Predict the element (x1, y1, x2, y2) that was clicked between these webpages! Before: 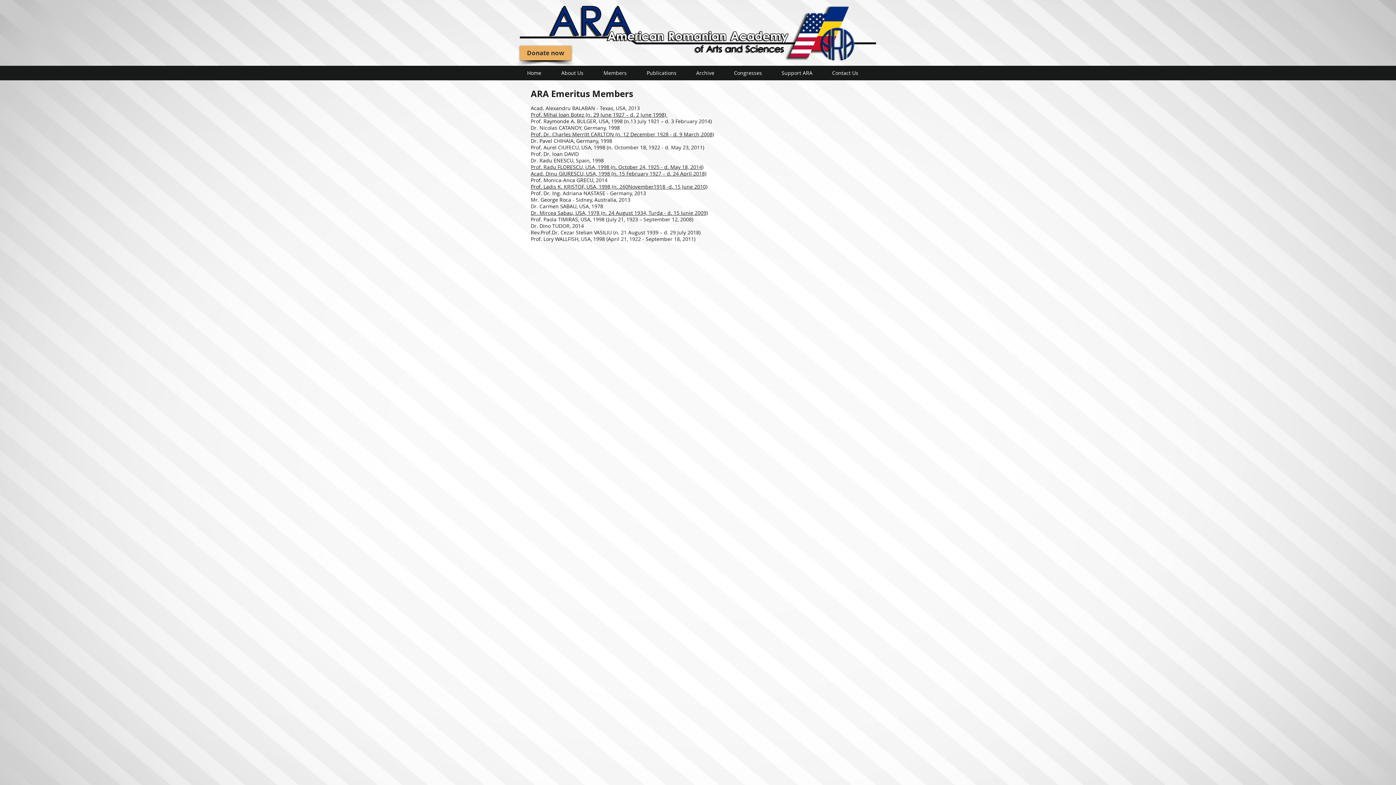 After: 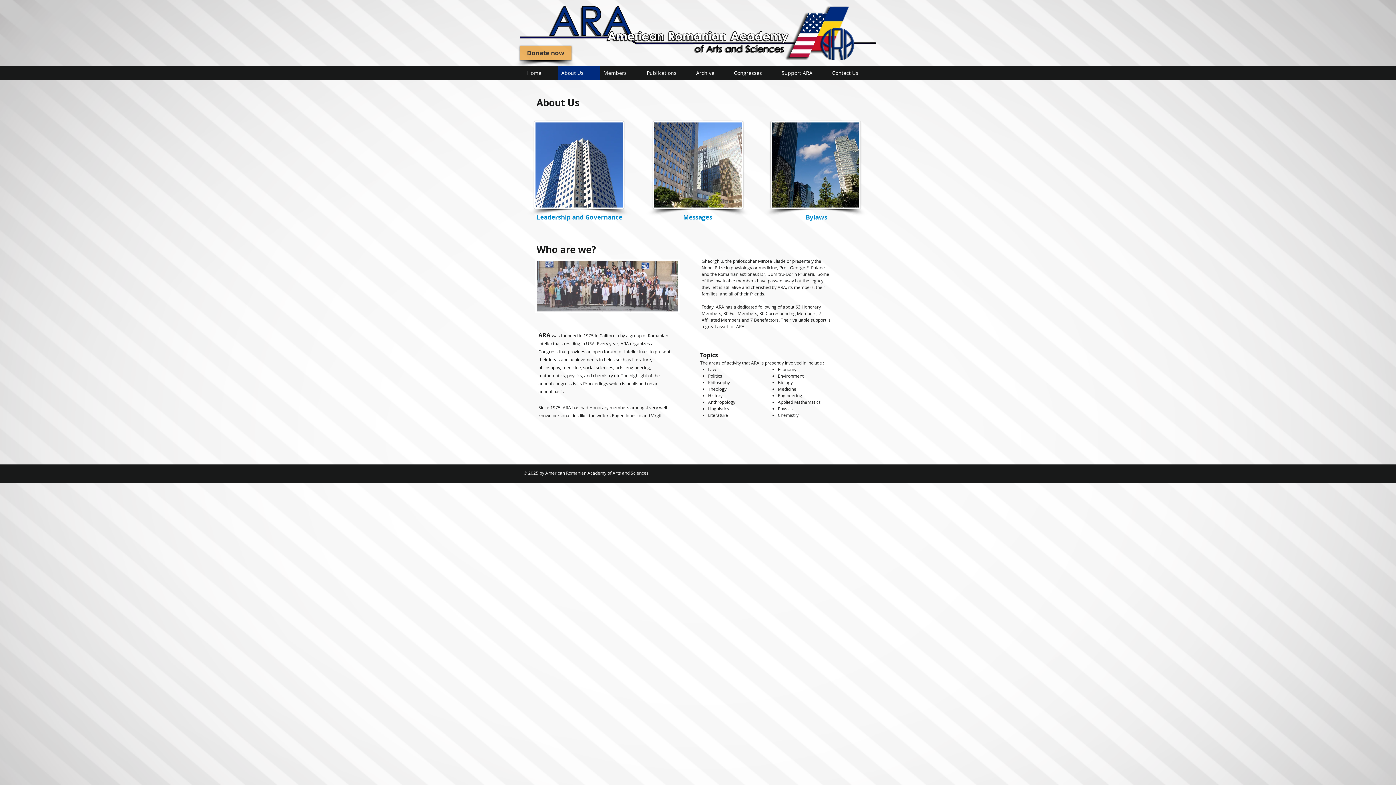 Action: bbox: (557, 65, 600, 80) label: About Us